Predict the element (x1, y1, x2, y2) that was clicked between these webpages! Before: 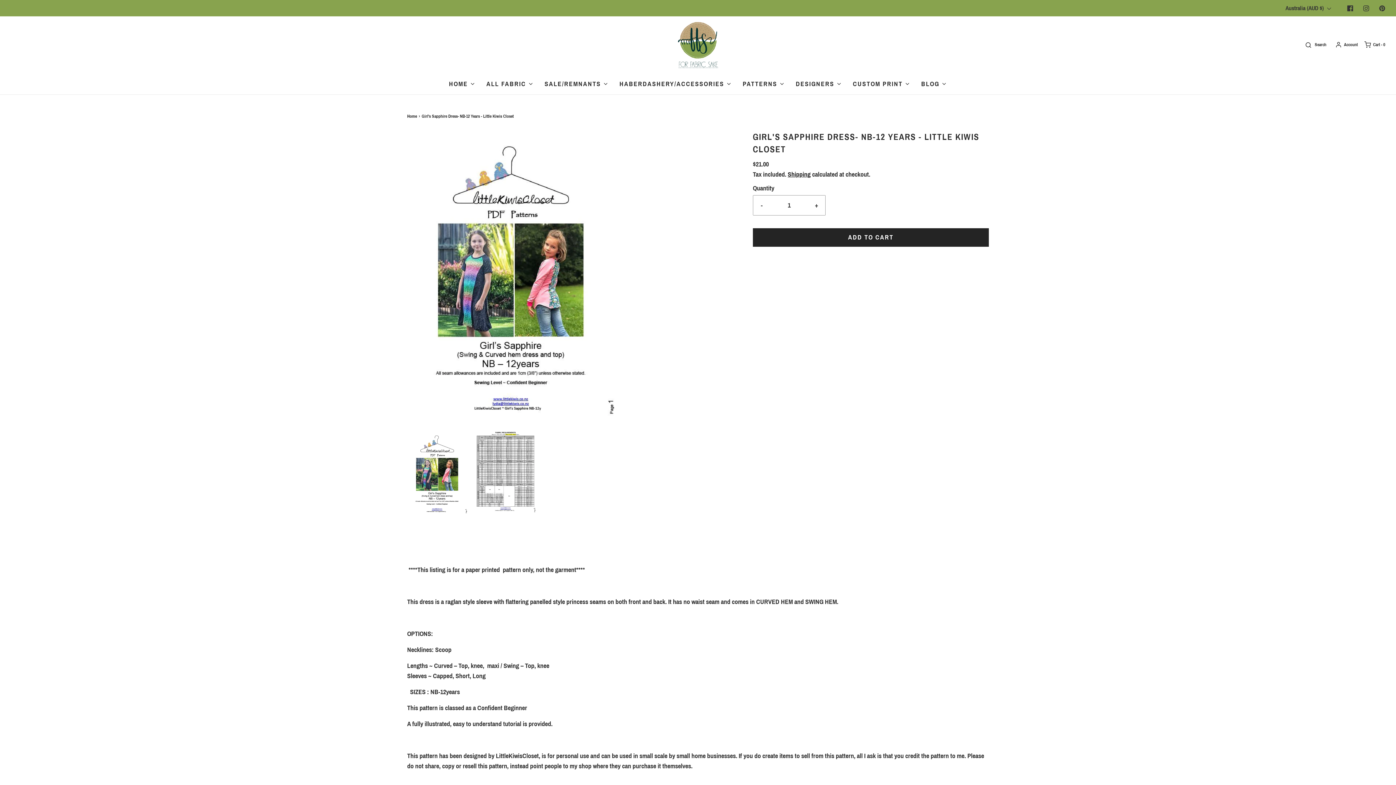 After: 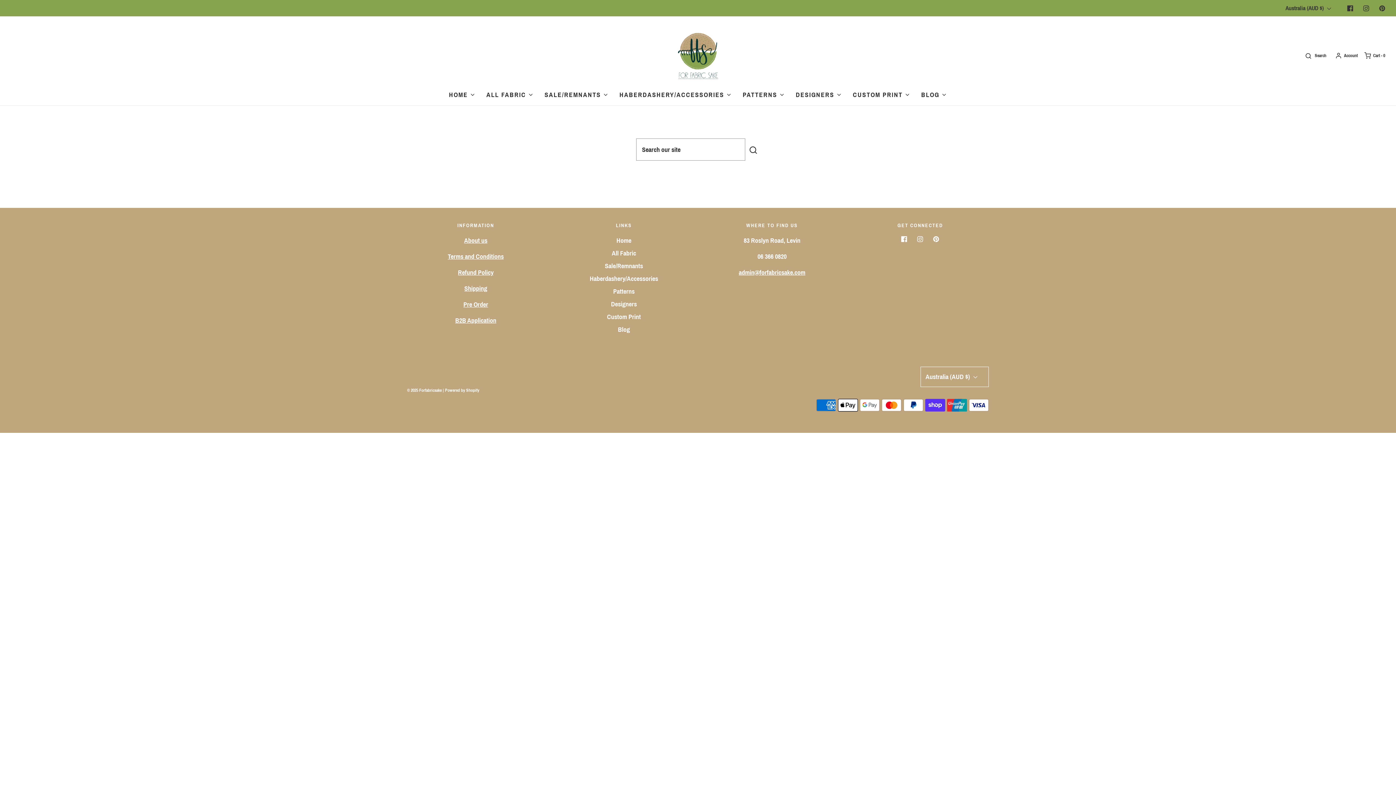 Action: label: DESIGNERS bbox: (796, 78, 842, 89)